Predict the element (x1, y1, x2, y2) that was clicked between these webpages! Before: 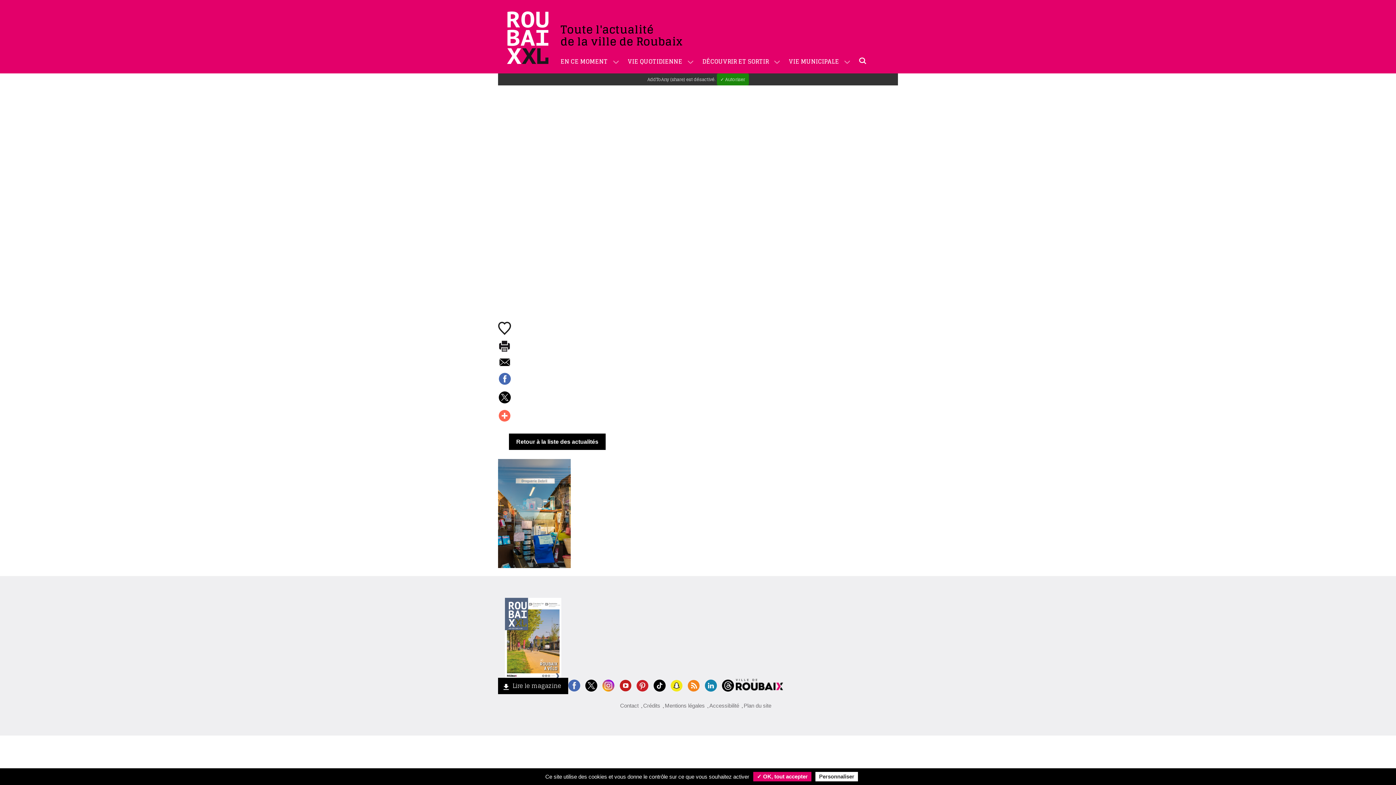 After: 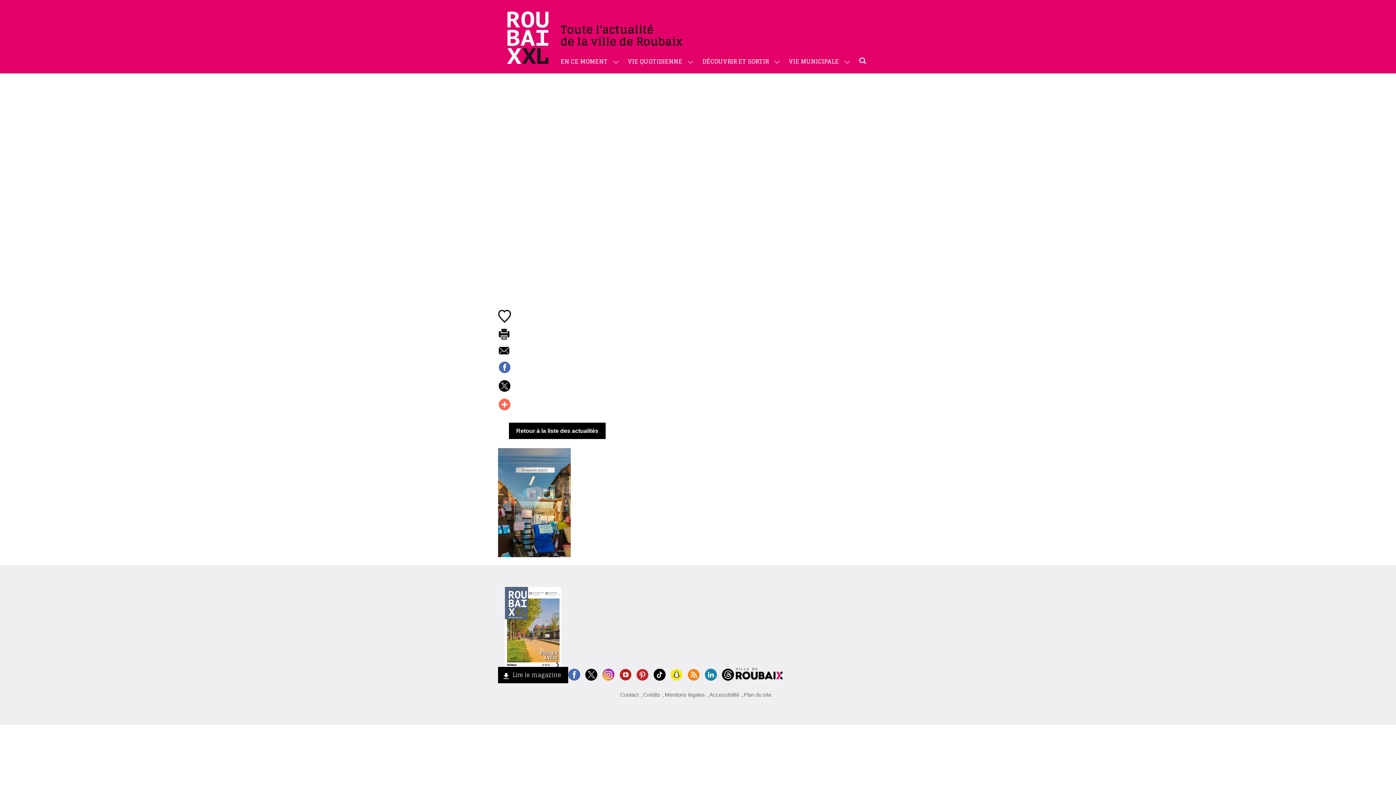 Action: label: ✓ OK, tout accepter bbox: (753, 772, 811, 781)